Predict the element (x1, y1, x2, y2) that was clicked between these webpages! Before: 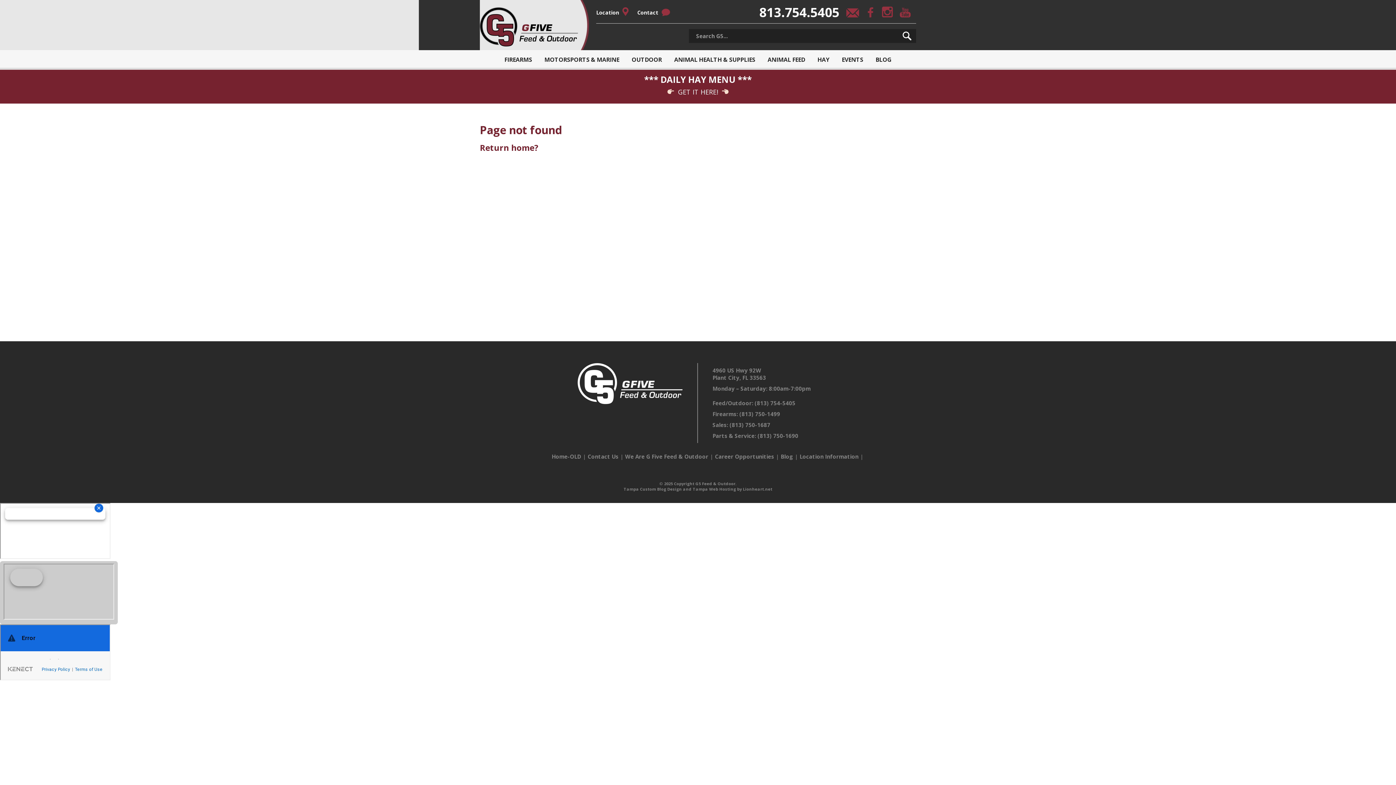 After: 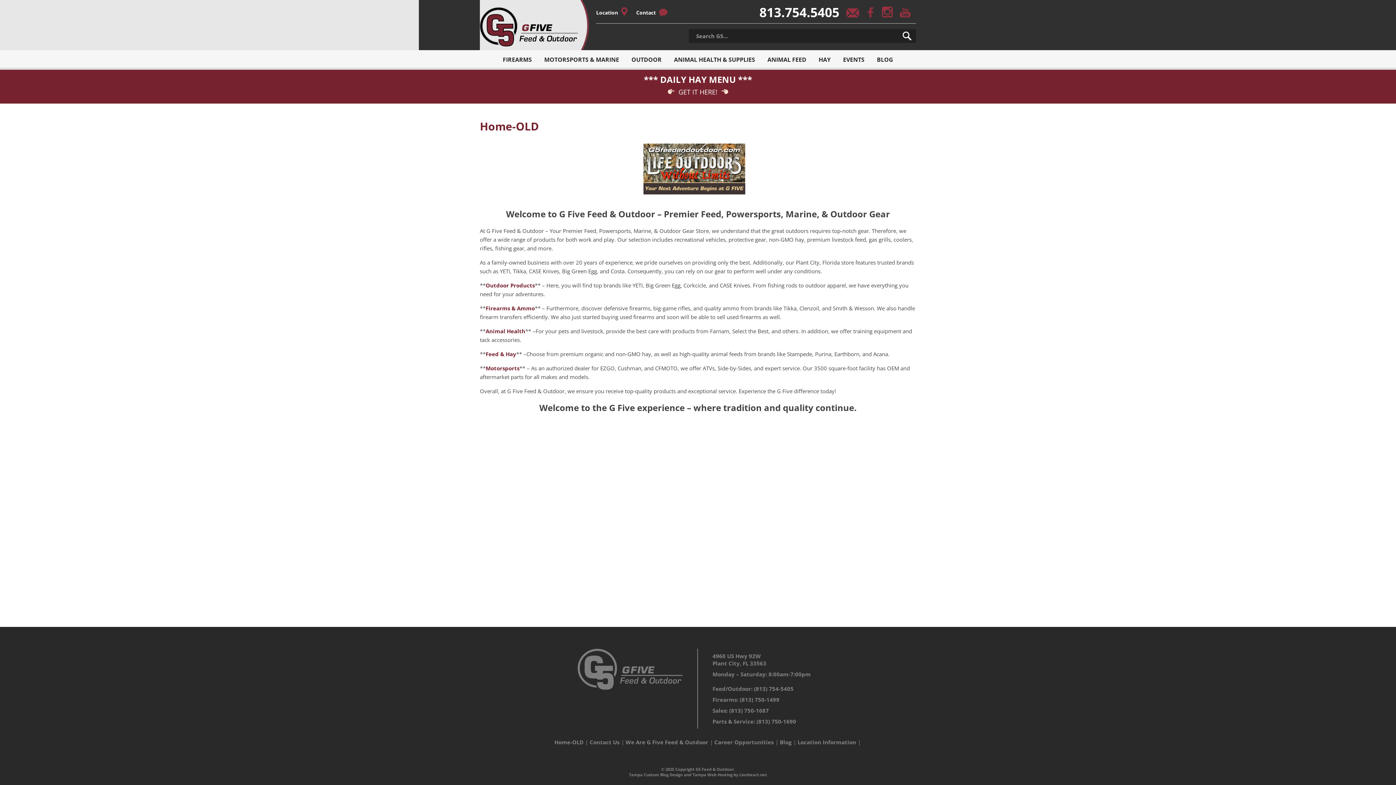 Action: label: Home-OLD bbox: (551, 452, 581, 460)